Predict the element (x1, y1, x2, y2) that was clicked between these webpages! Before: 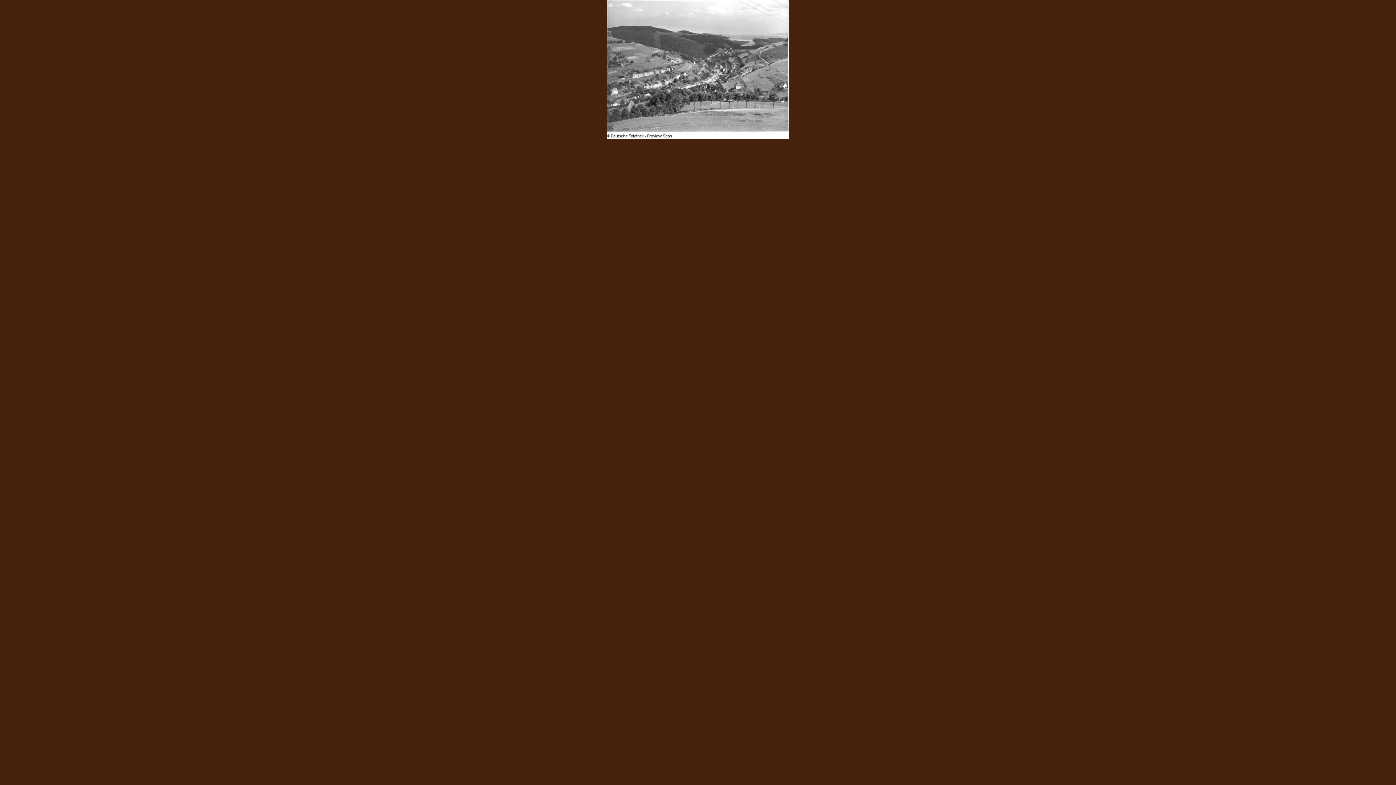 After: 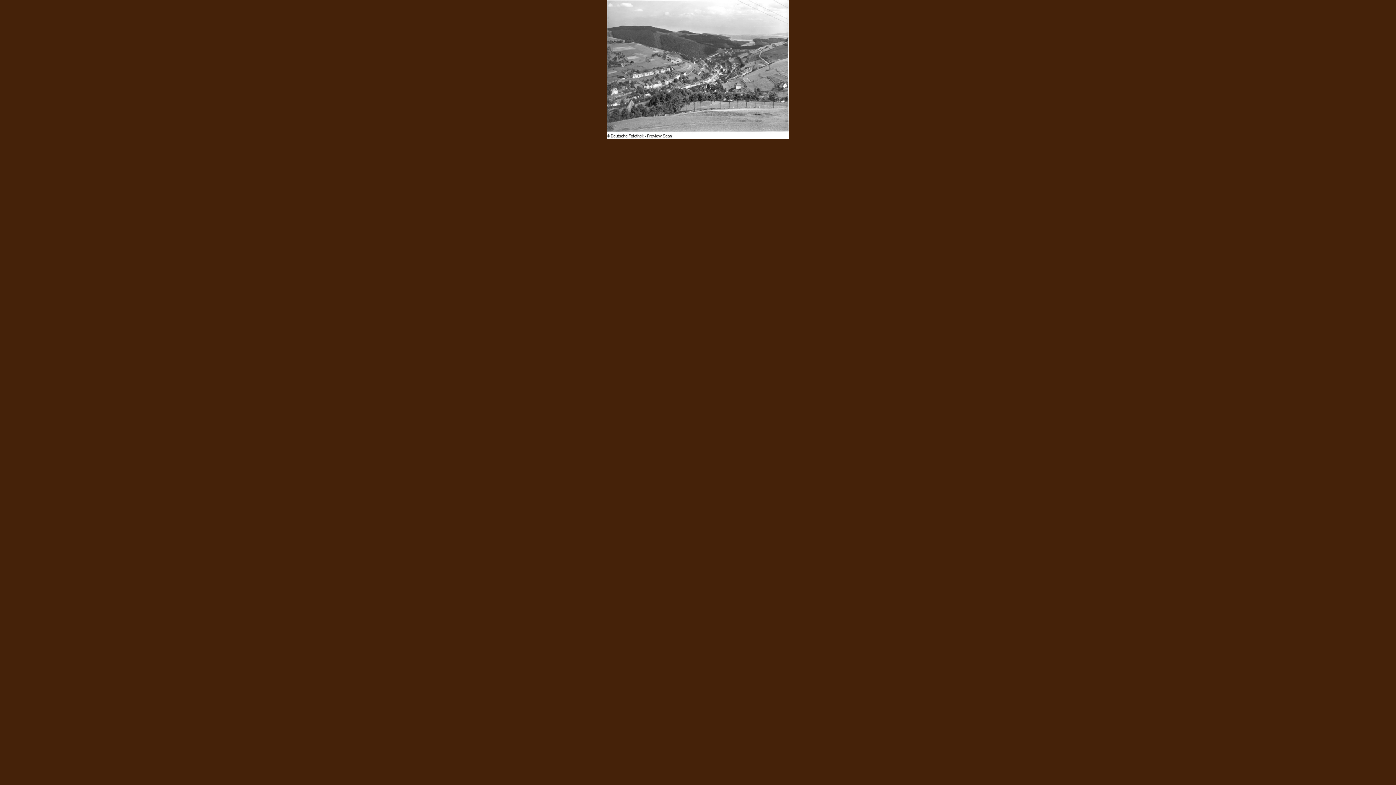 Action: bbox: (607, 134, 789, 140)